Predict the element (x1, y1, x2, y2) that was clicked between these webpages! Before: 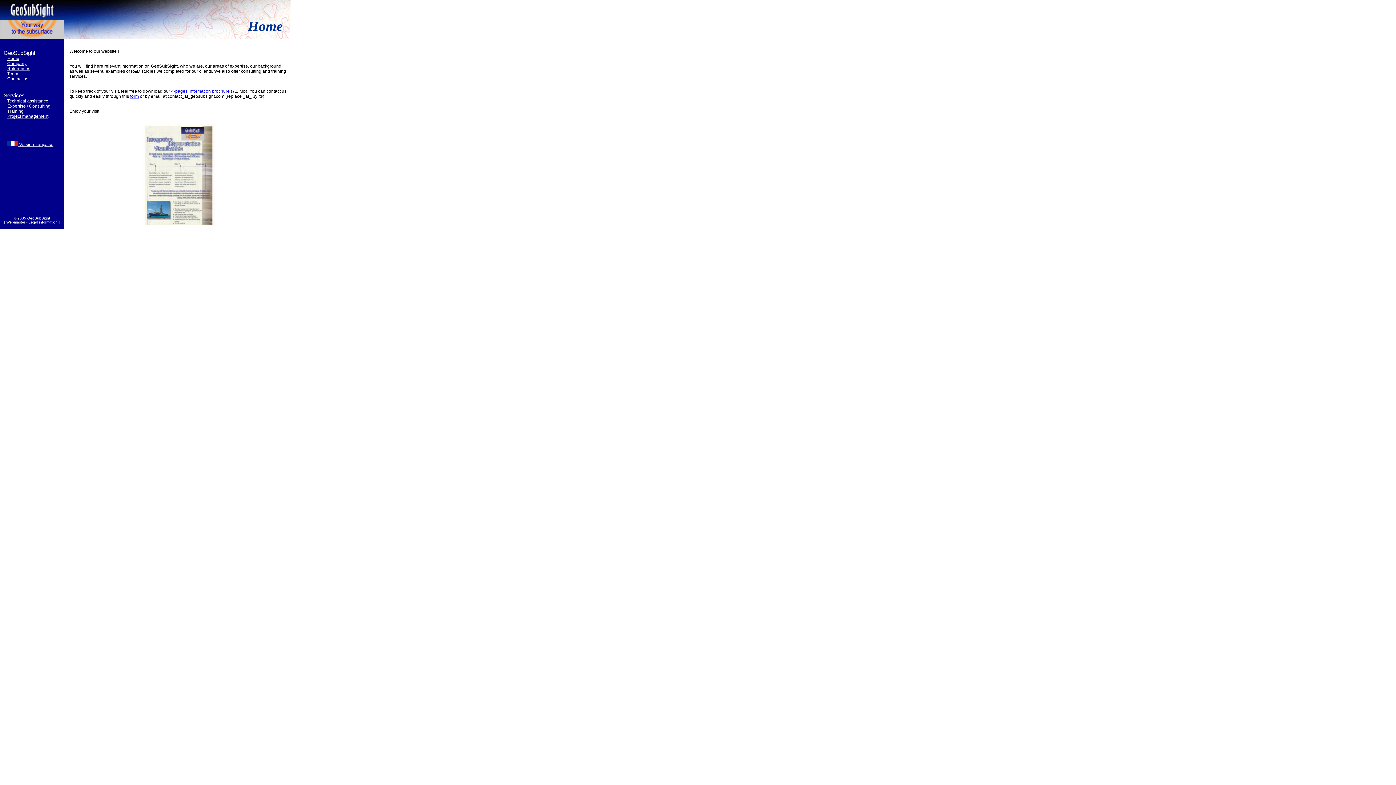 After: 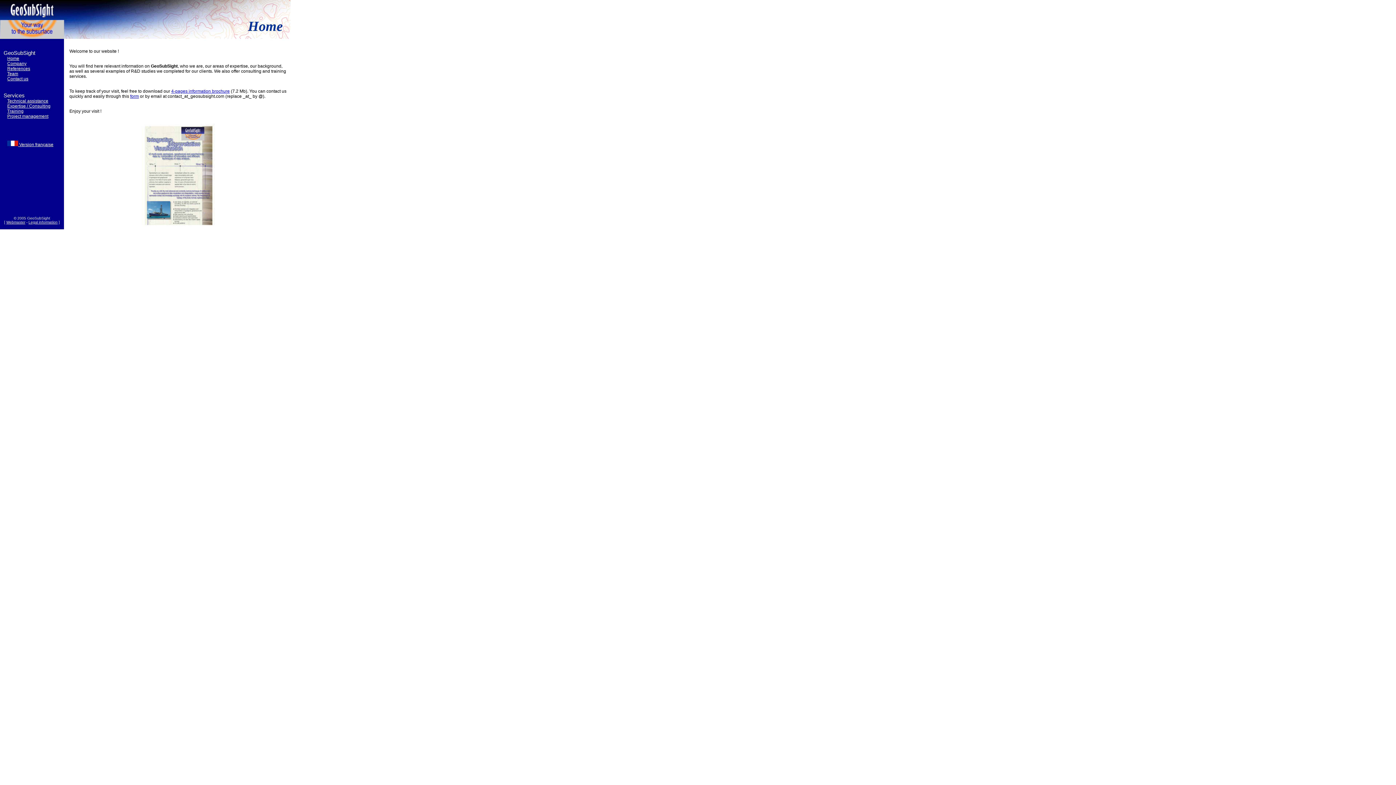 Action: bbox: (171, 88, 229, 93) label: 4-pages information brochure